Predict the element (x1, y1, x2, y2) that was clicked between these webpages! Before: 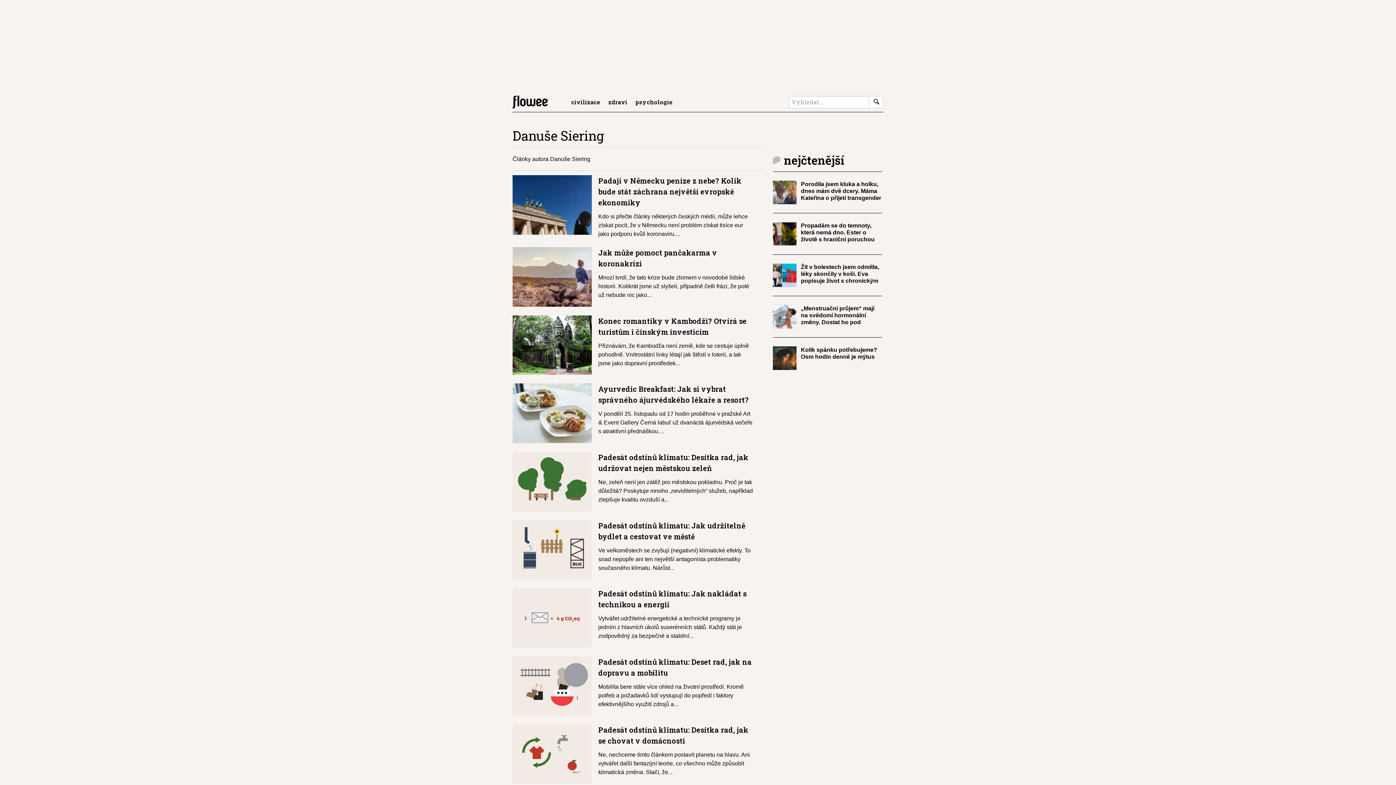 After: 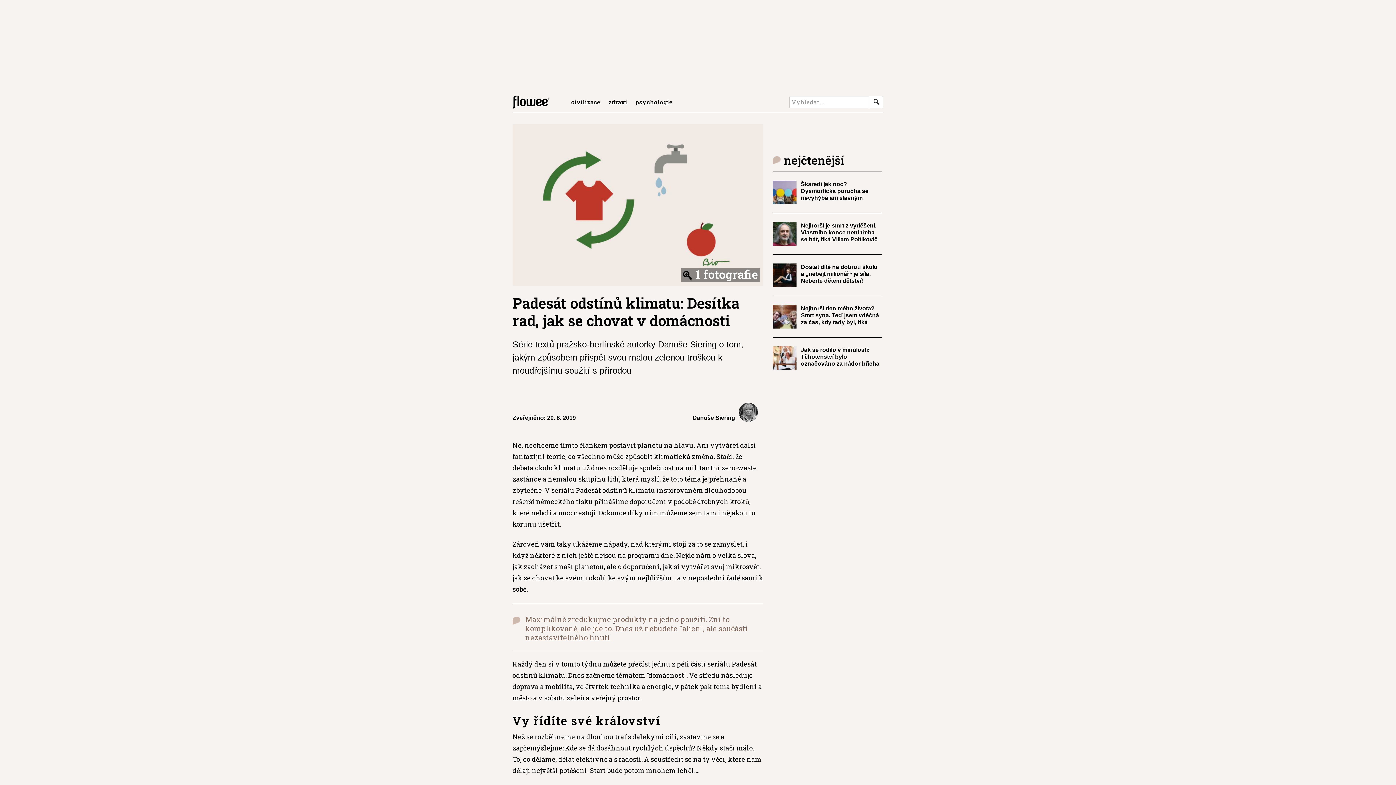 Action: bbox: (512, 751, 592, 757)